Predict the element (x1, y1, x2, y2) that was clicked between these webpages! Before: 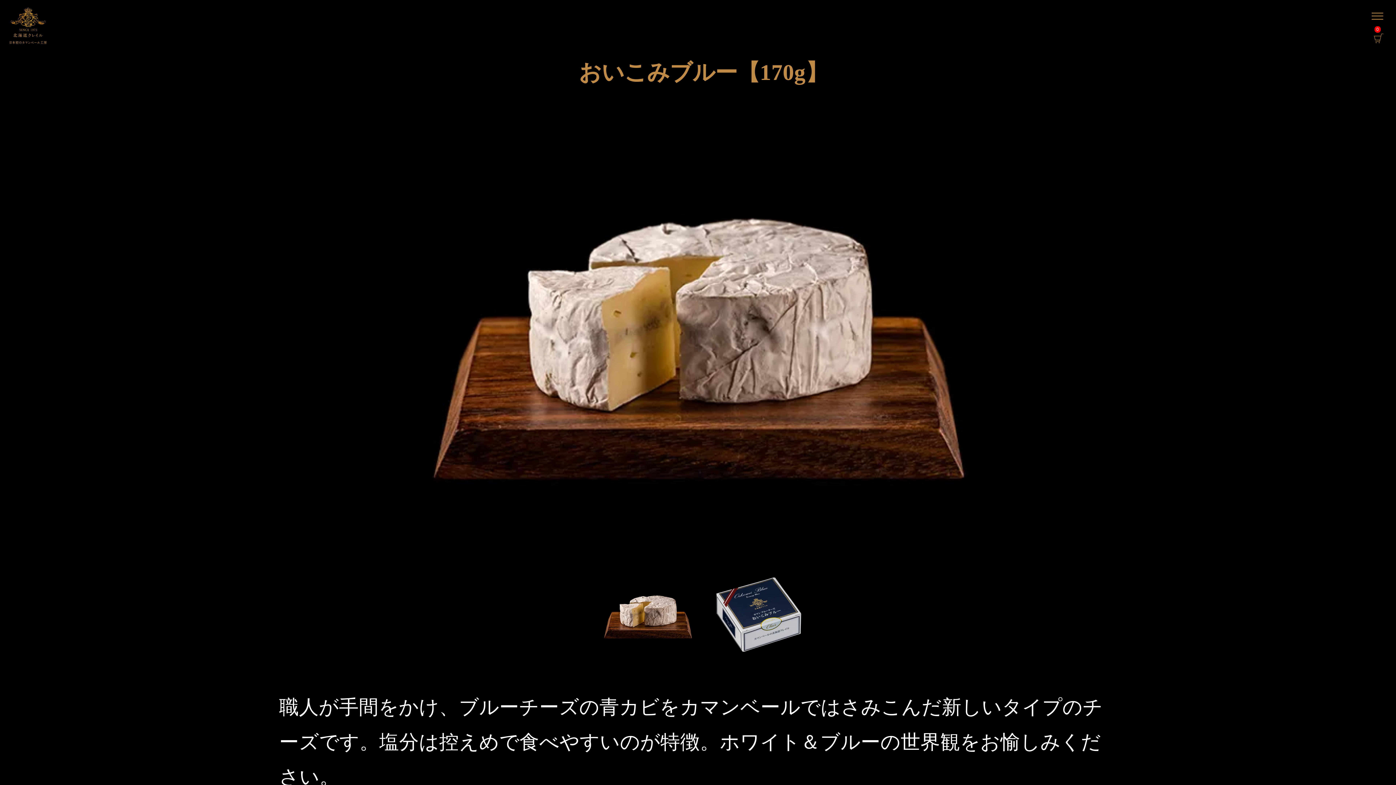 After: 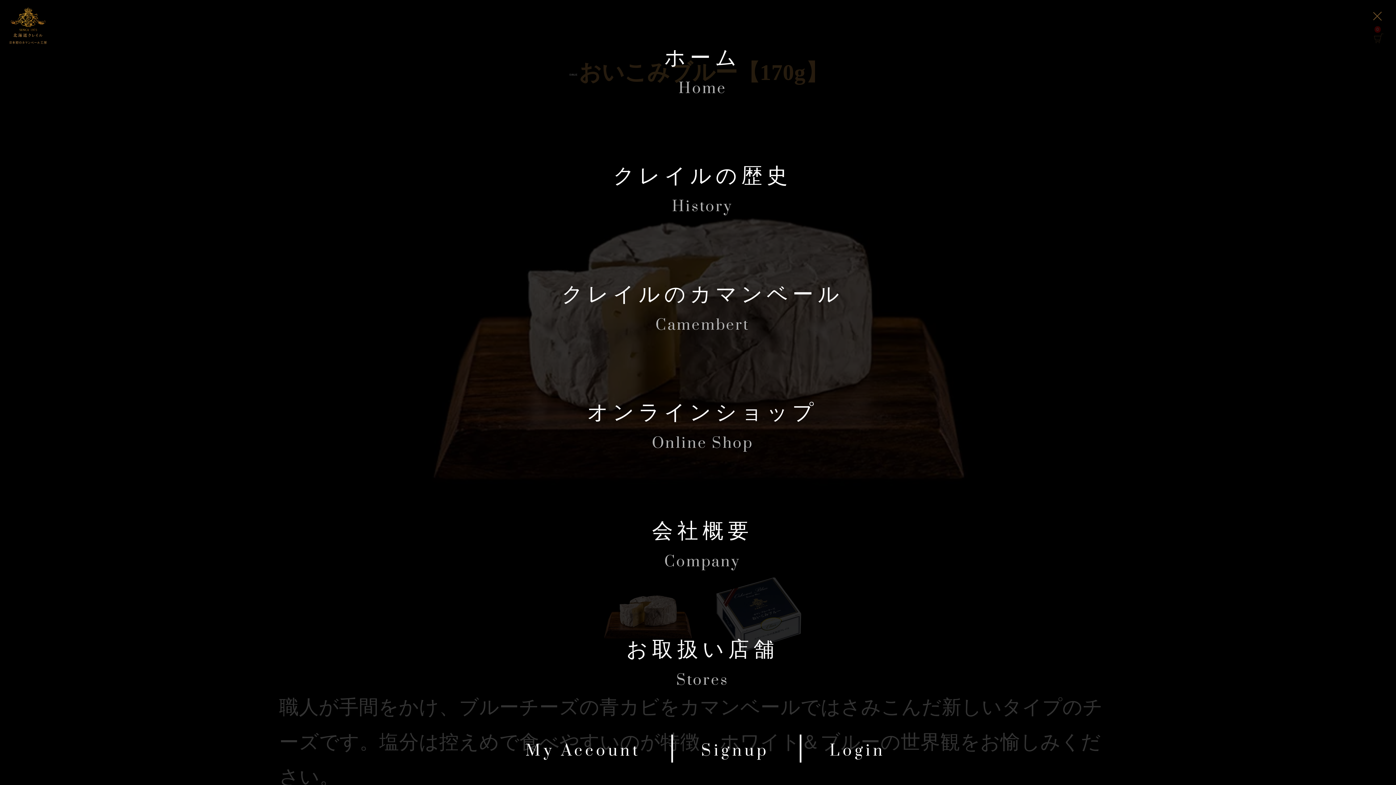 Action: bbox: (1371, 12, 1383, 19)